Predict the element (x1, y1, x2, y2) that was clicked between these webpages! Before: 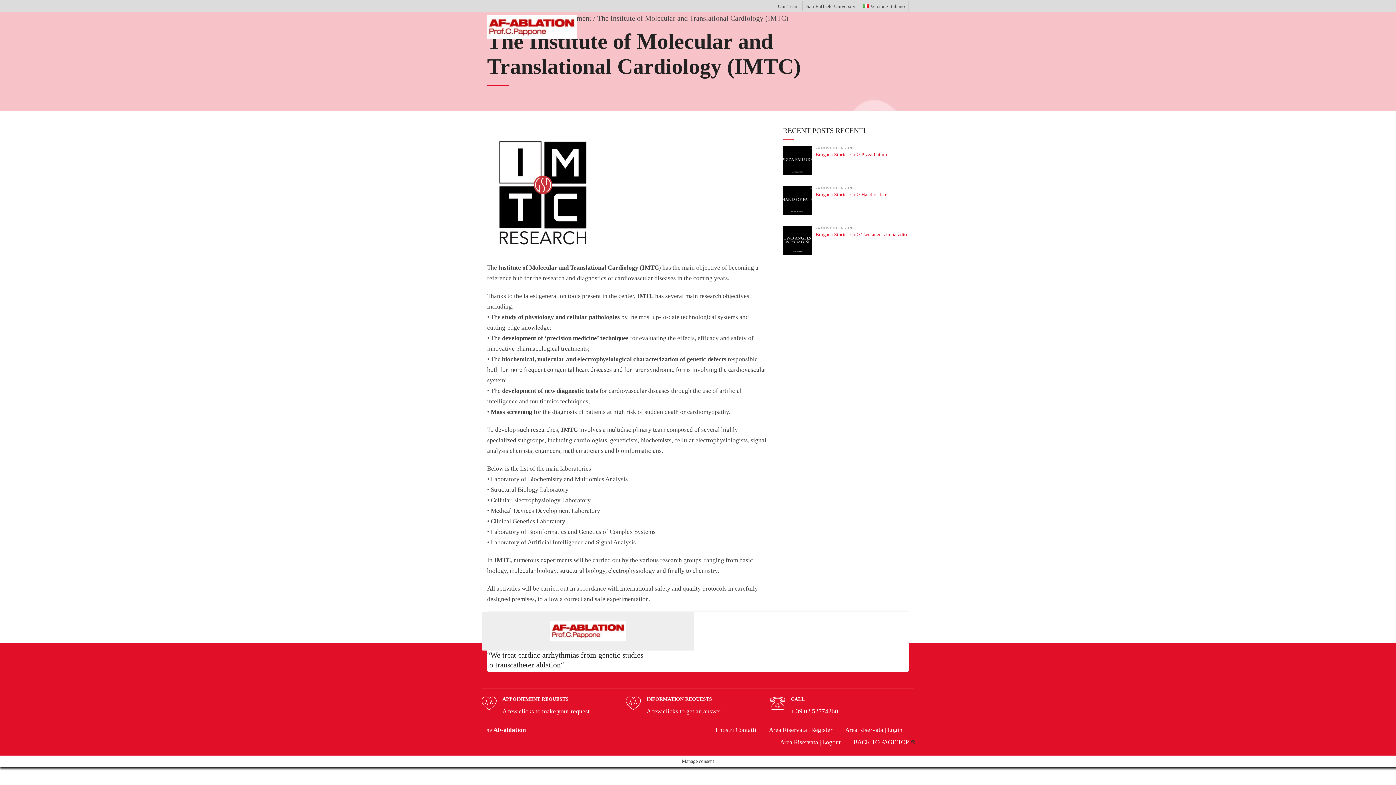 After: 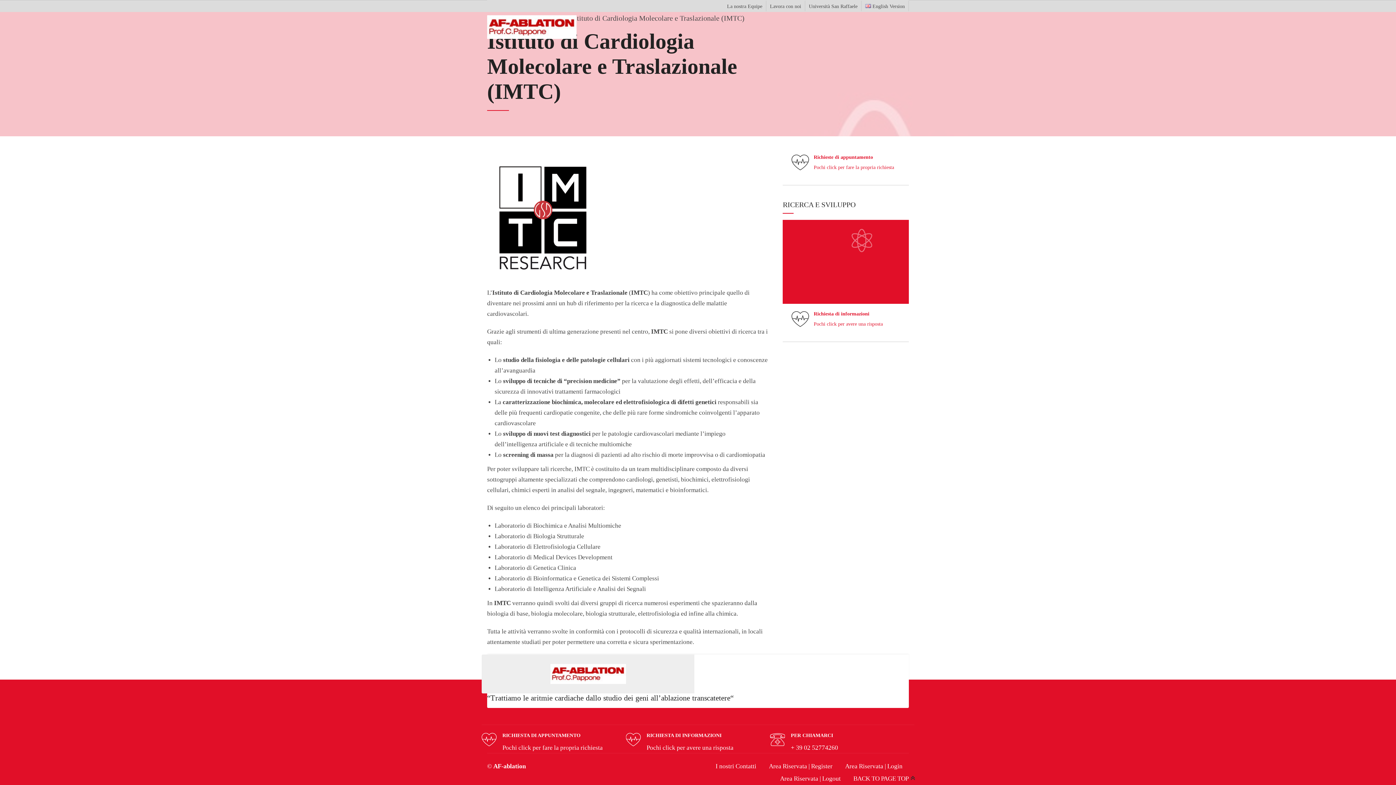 Action: label: Italiano bbox: (859, 2, 908, 10)